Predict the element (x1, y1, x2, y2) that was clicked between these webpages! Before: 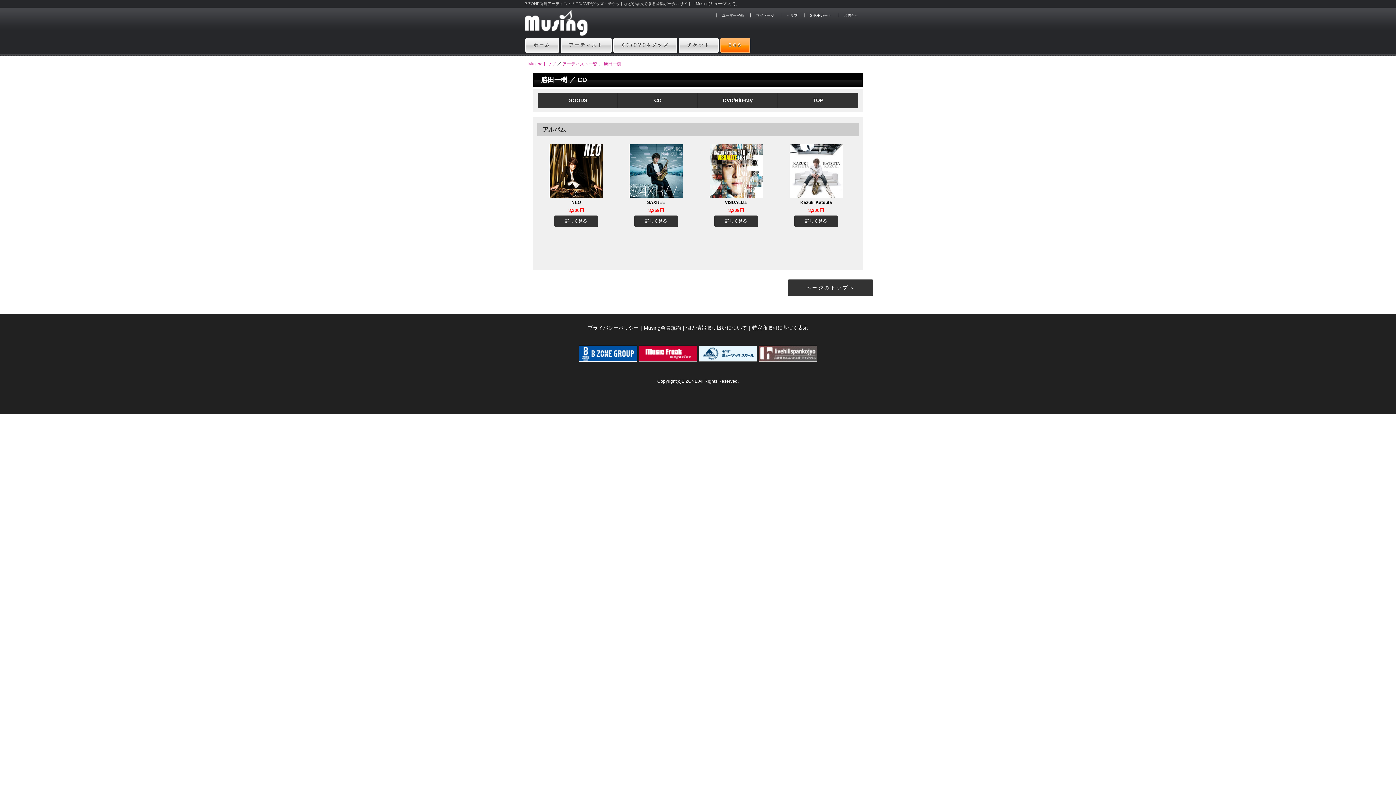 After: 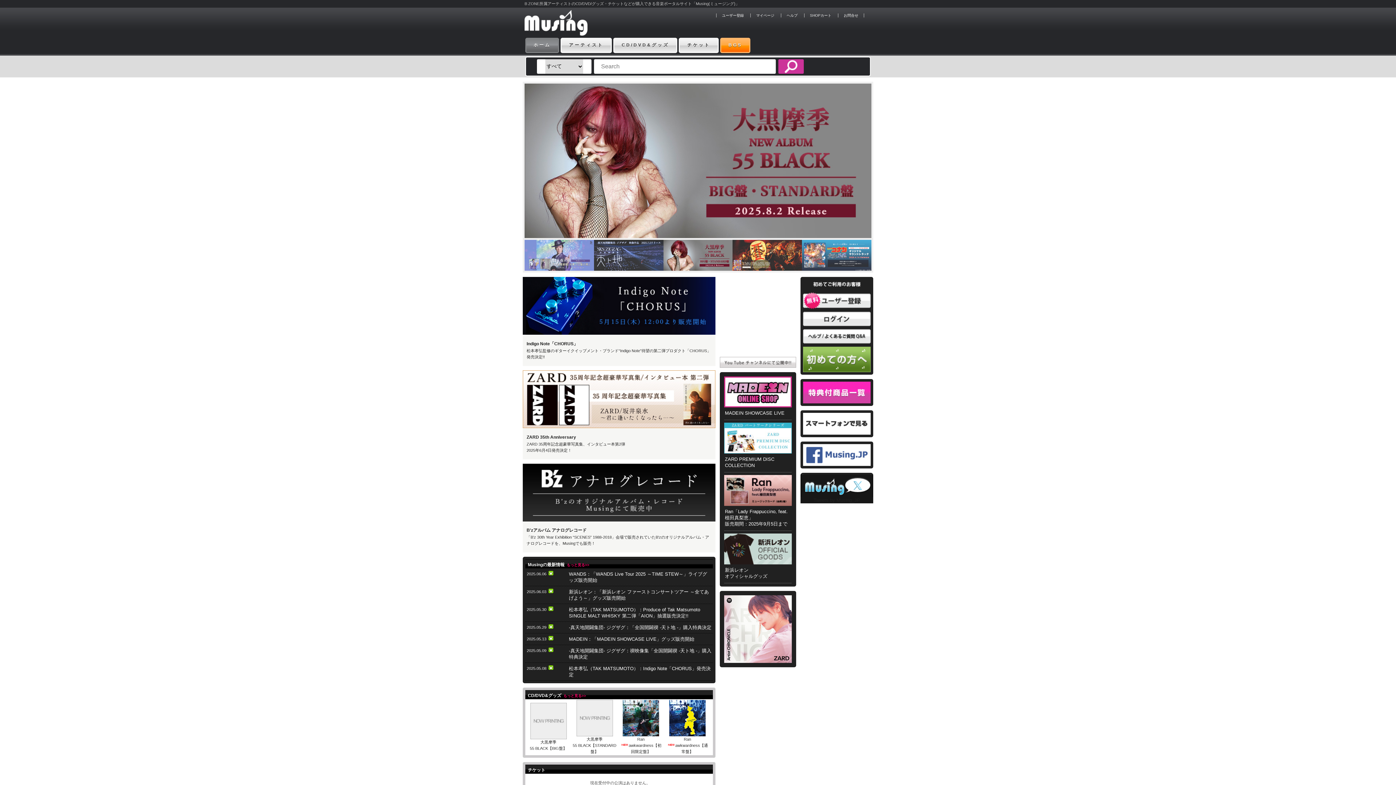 Action: label: Musingトップ bbox: (528, 61, 556, 66)